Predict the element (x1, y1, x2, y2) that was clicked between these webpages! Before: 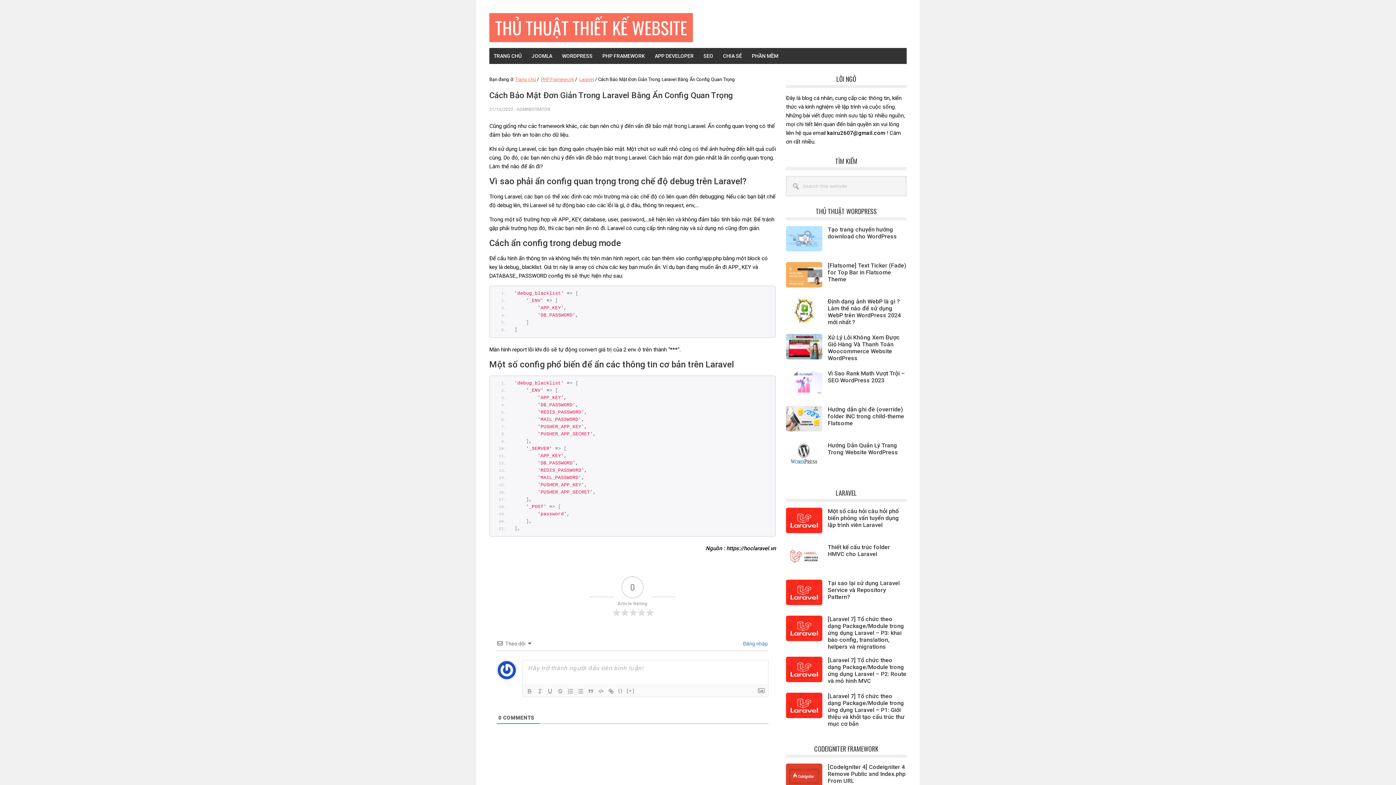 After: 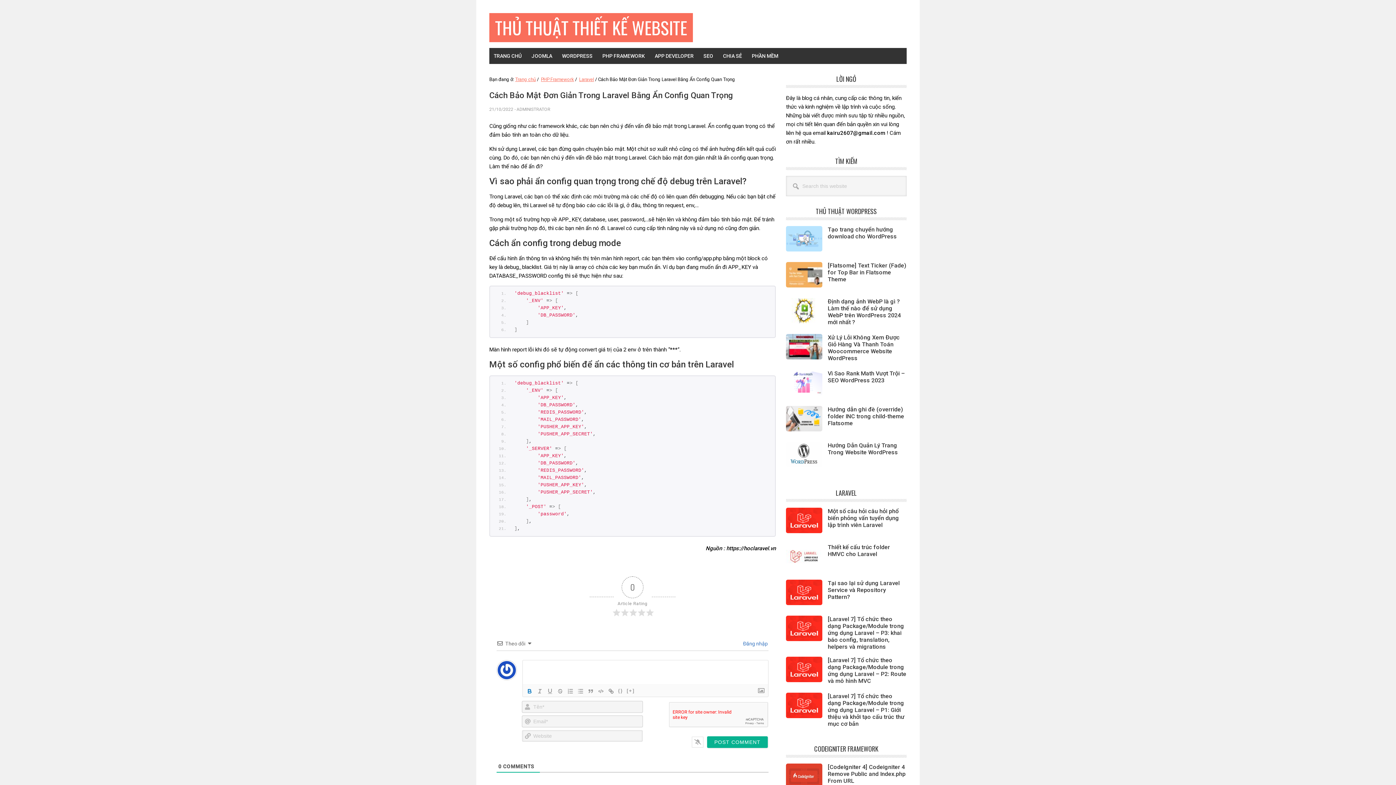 Action: bbox: (524, 687, 534, 696)